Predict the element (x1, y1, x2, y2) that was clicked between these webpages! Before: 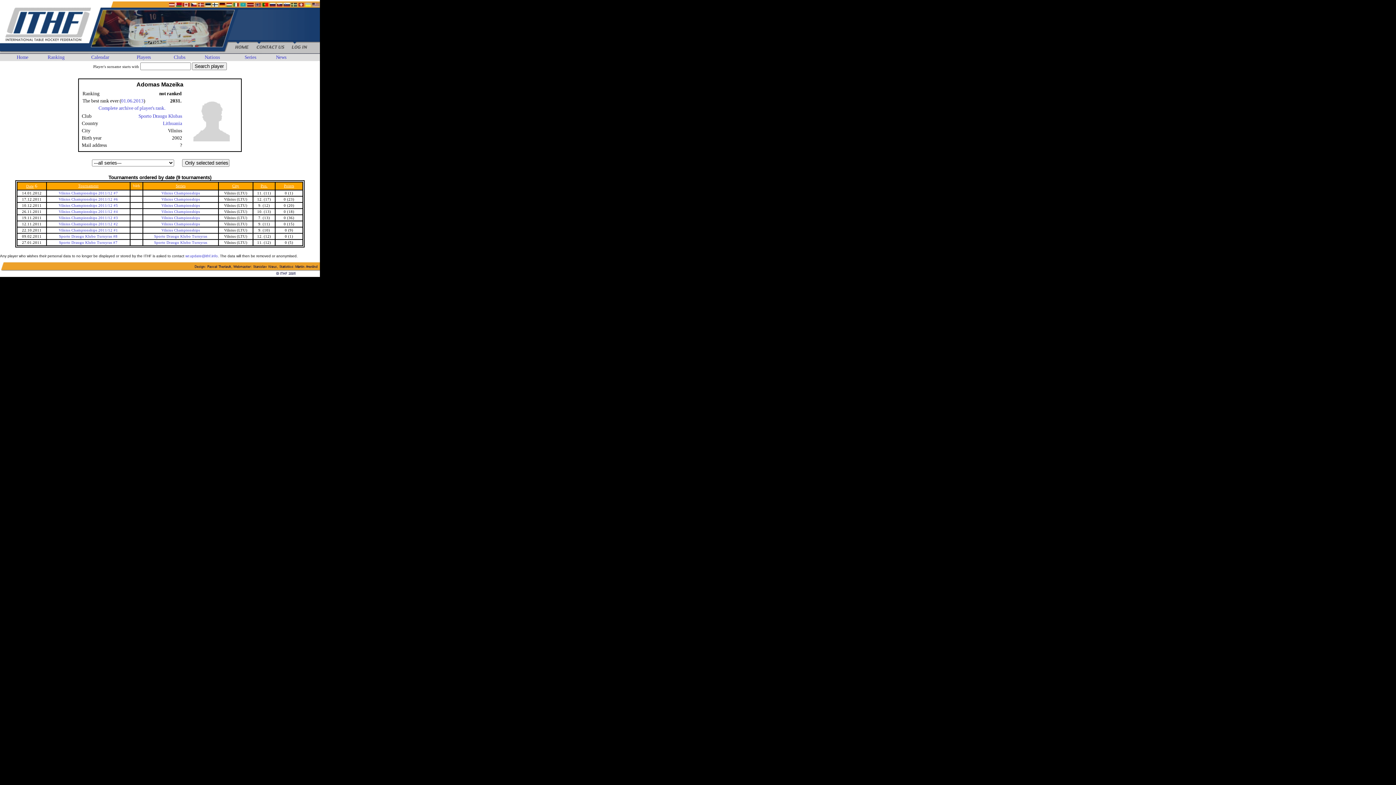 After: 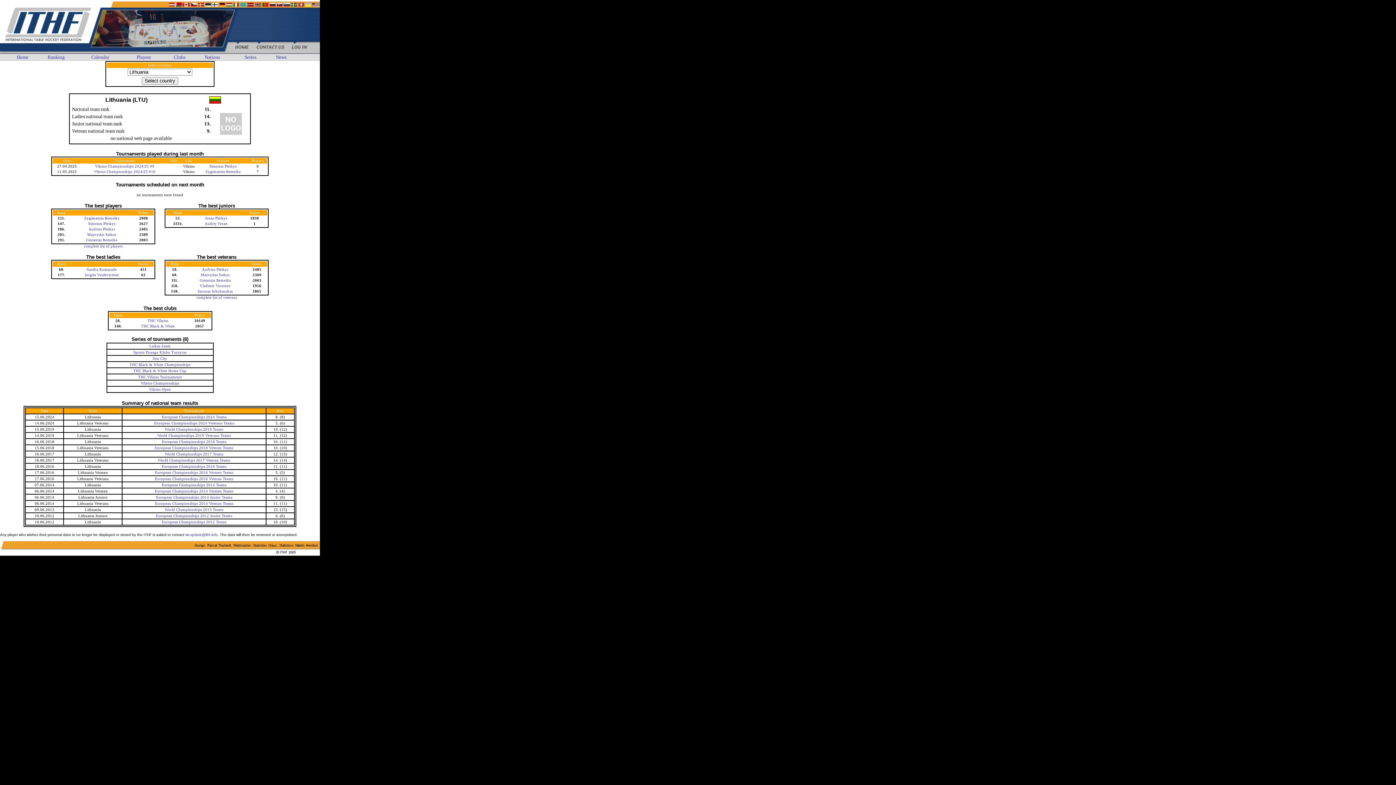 Action: label: Lithuania bbox: (162, 120, 182, 126)